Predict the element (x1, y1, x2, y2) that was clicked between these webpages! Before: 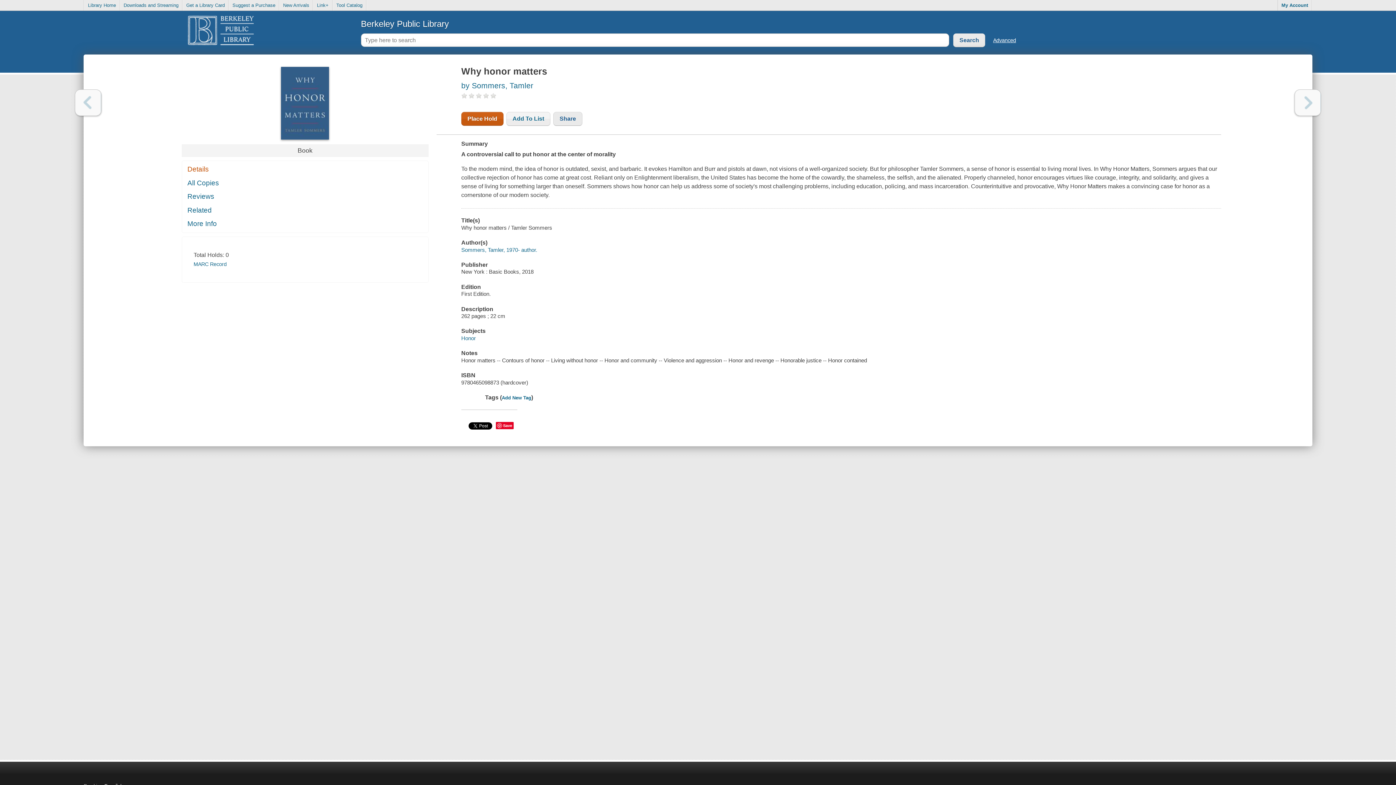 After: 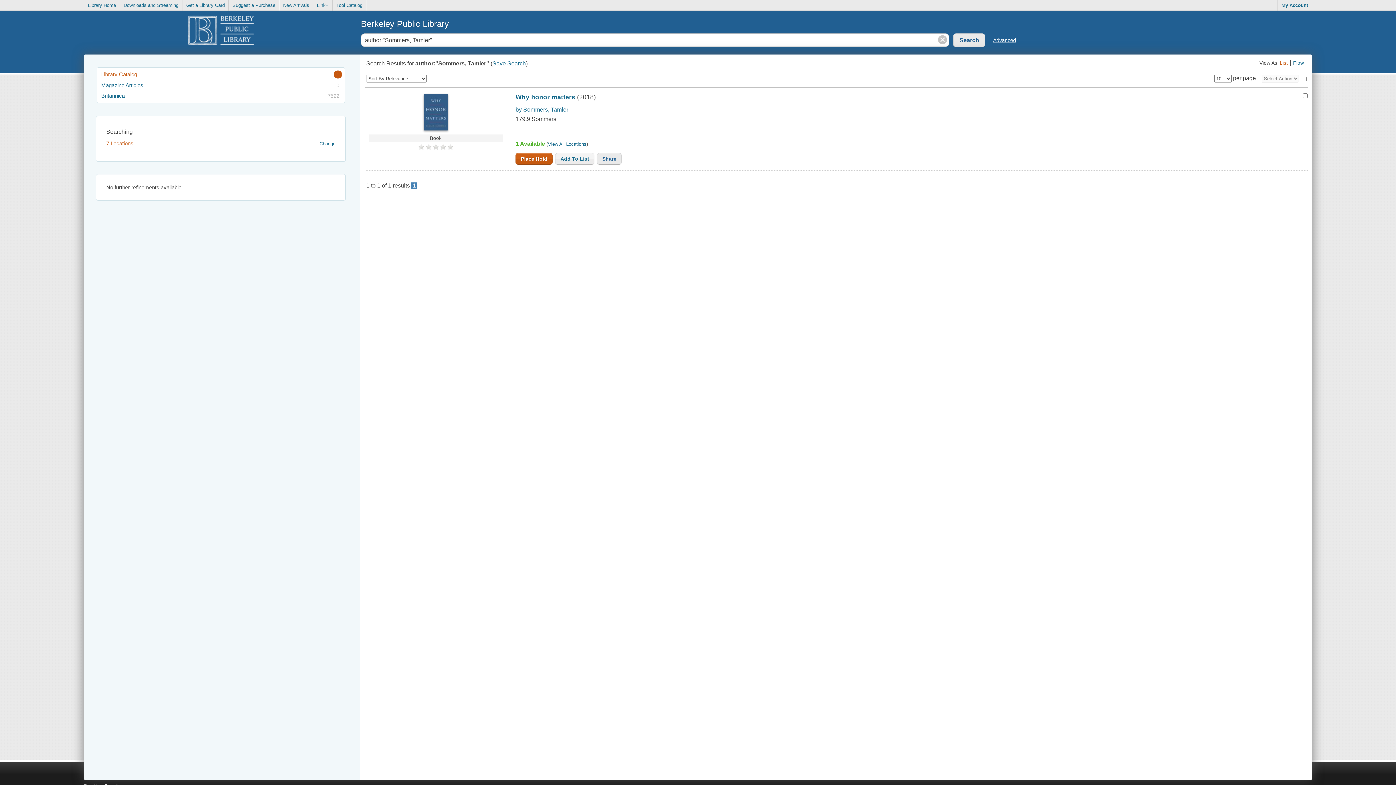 Action: label: by Sommers, Tamler bbox: (461, 81, 533, 89)